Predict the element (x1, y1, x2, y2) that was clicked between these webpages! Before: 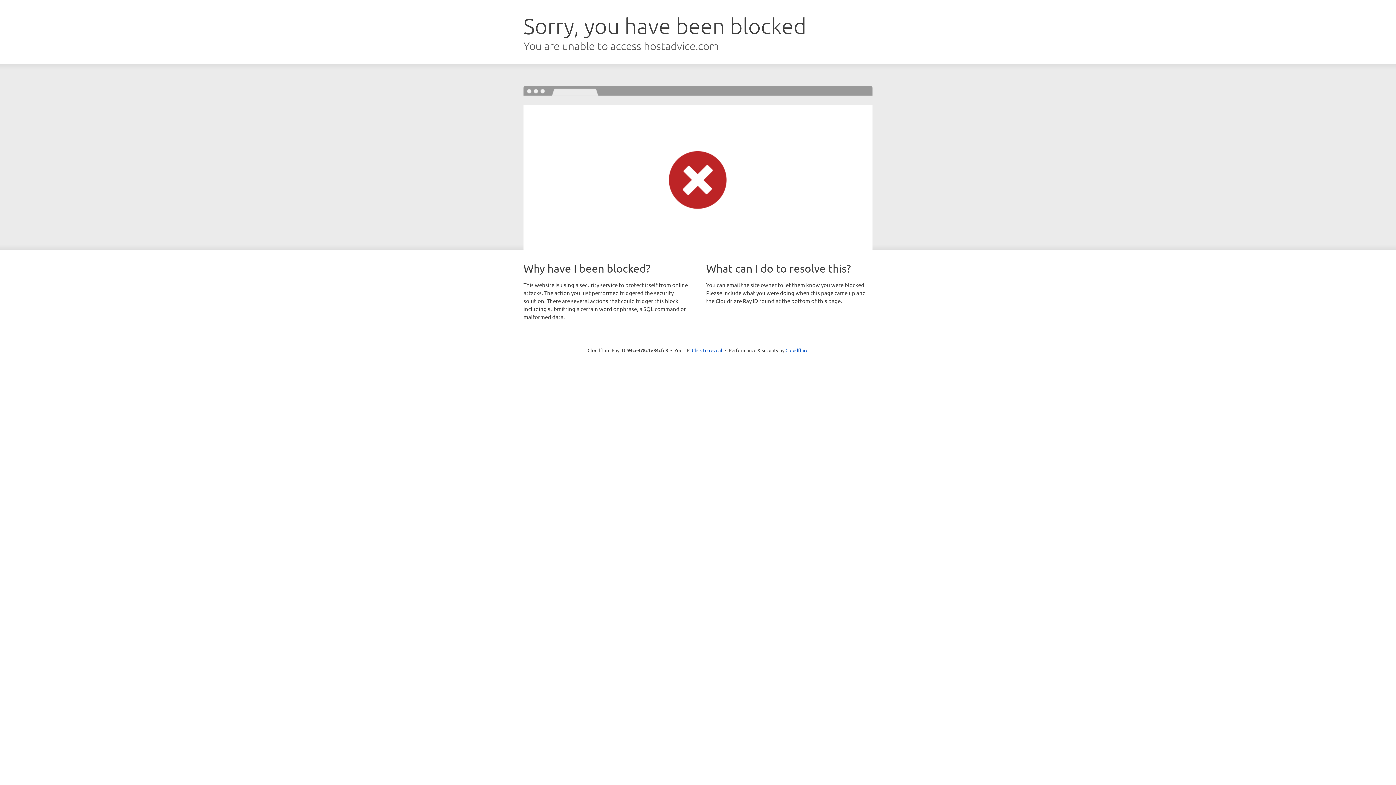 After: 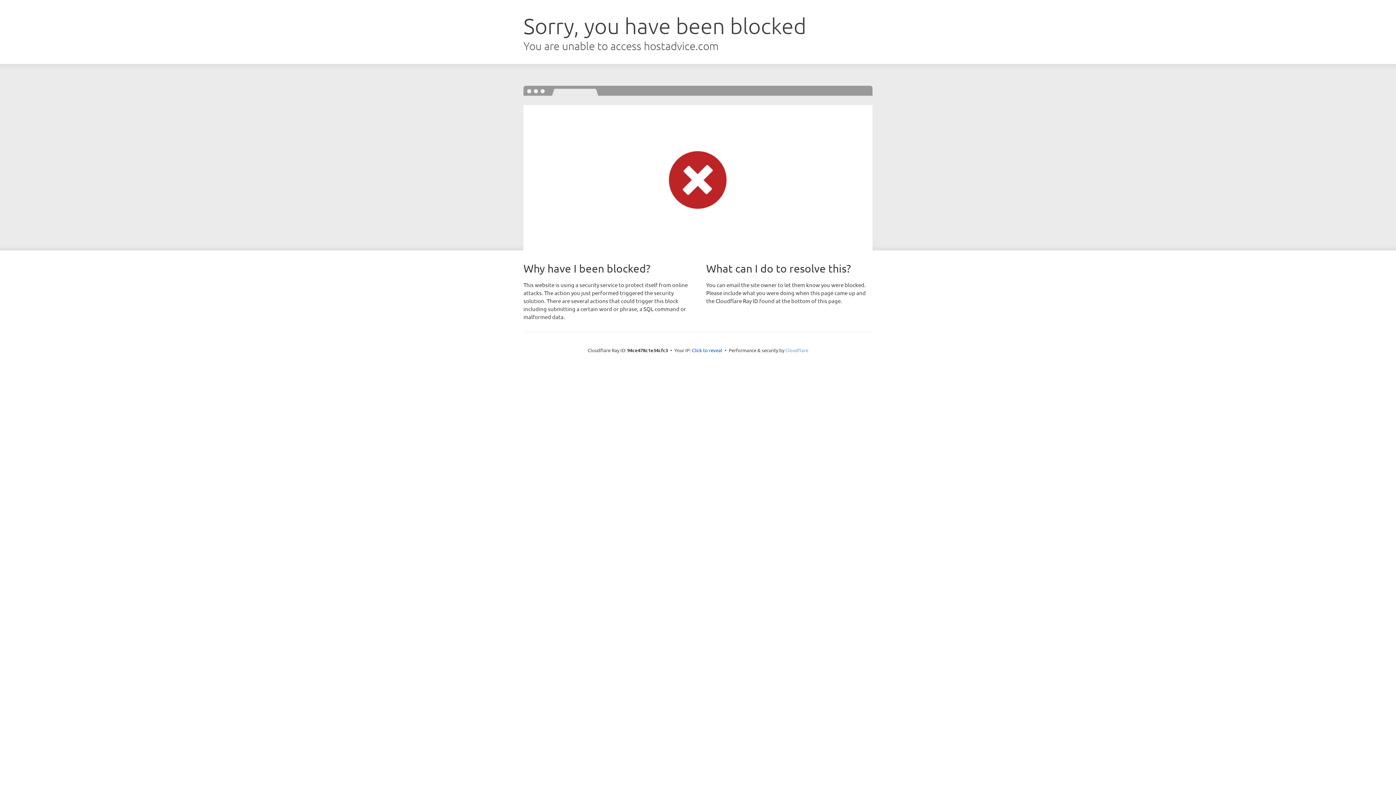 Action: label: Cloudflare bbox: (785, 347, 808, 353)